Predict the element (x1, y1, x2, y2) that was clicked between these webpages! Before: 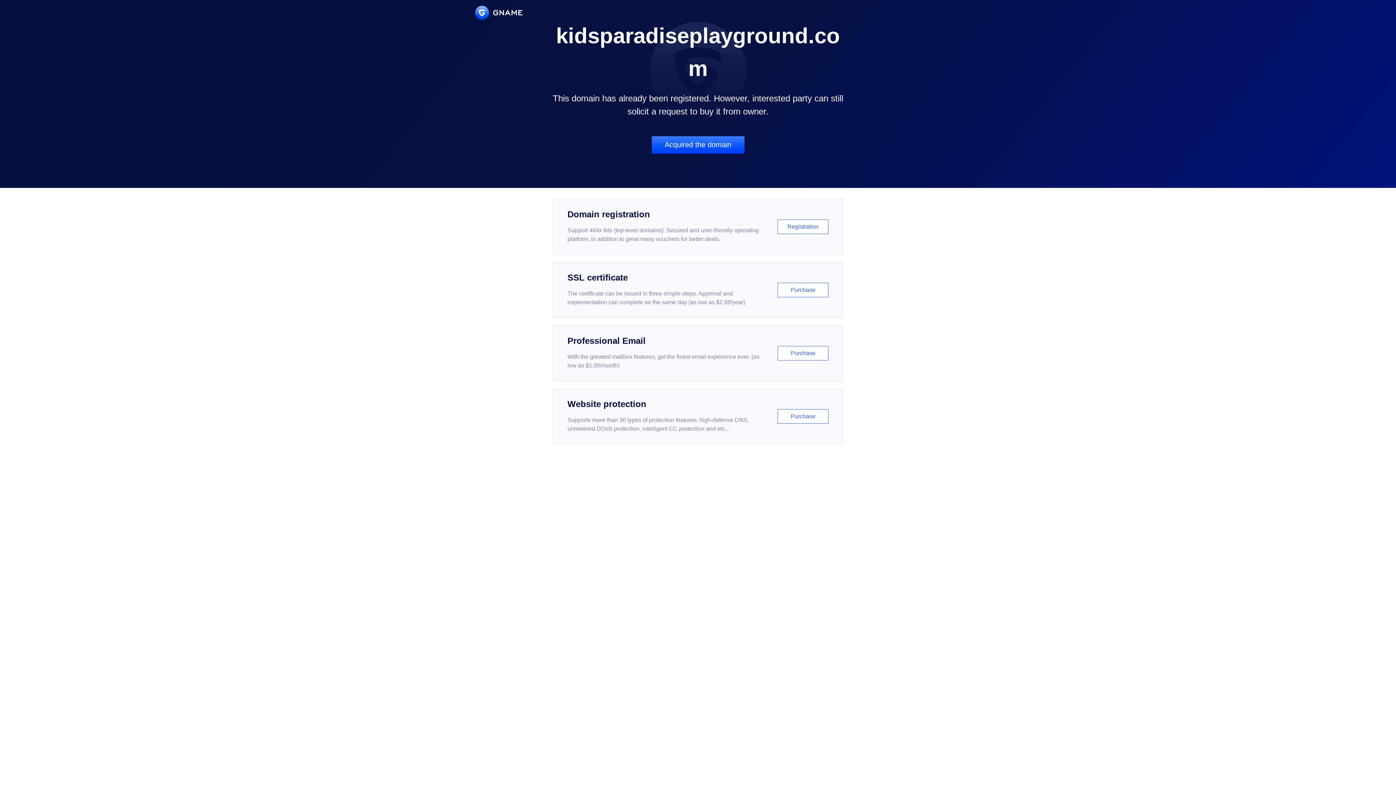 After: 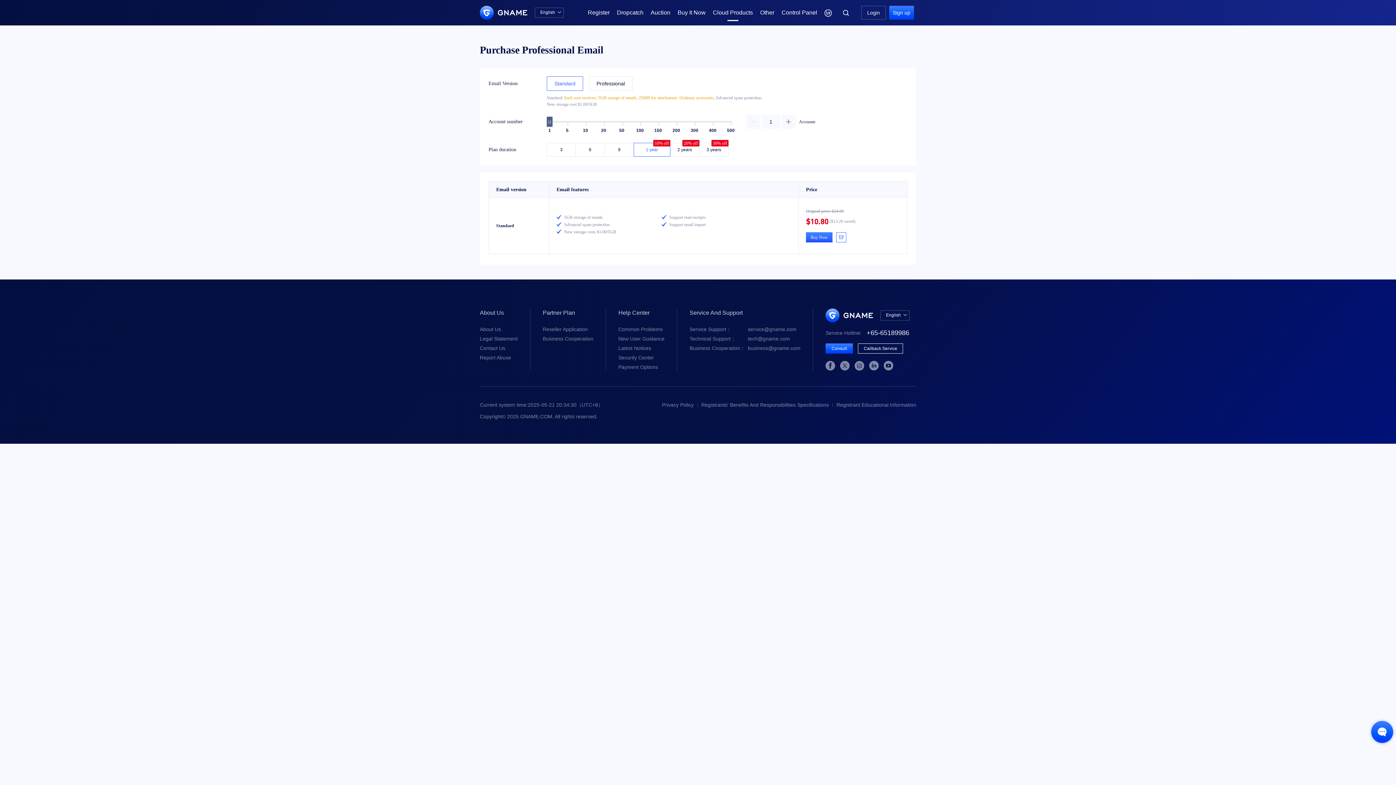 Action: label: Professional Email

With the greatest mailbox features, get the finest email experience ever. (as low as $1.00/month)

Purchase bbox: (552, 325, 843, 381)